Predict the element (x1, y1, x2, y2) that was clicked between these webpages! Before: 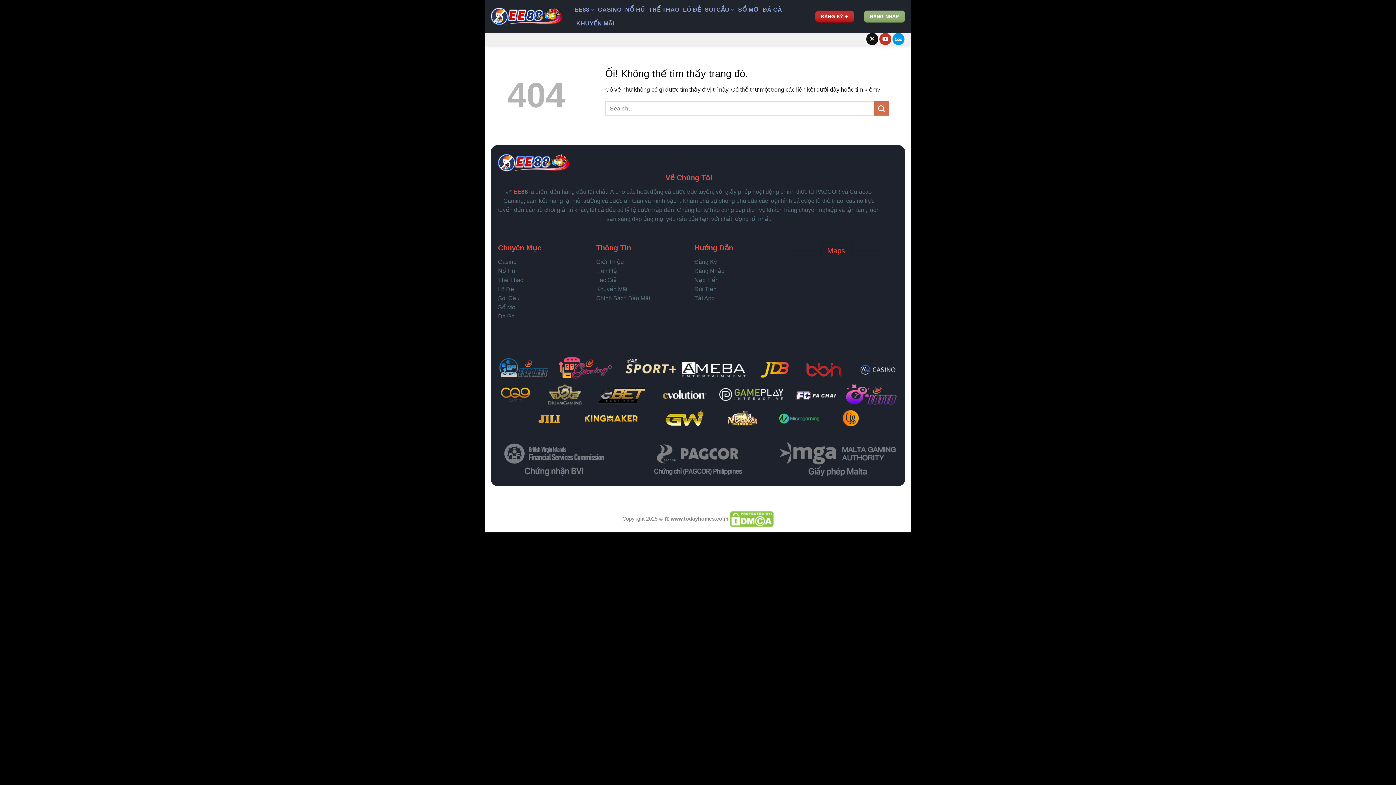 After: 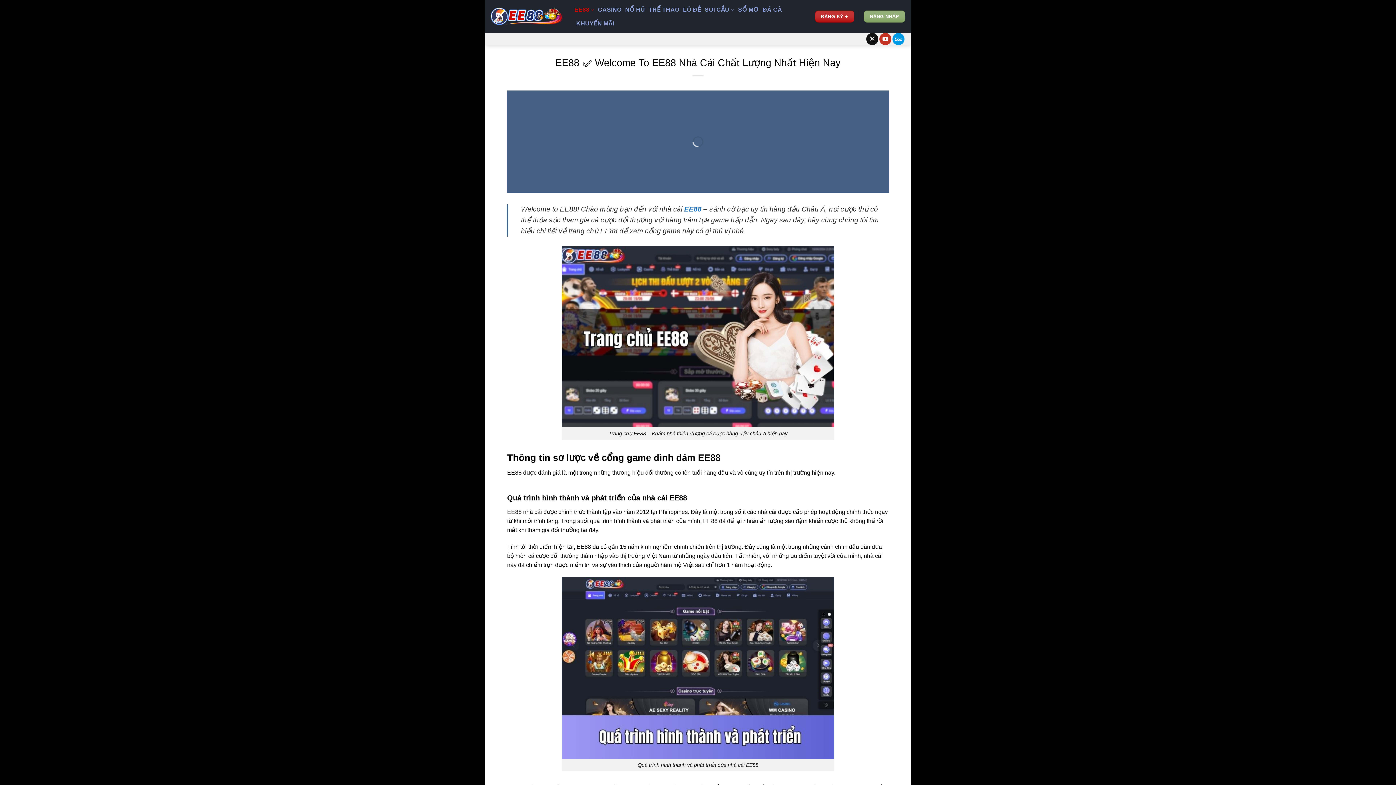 Action: bbox: (574, 2, 594, 16) label: EE88